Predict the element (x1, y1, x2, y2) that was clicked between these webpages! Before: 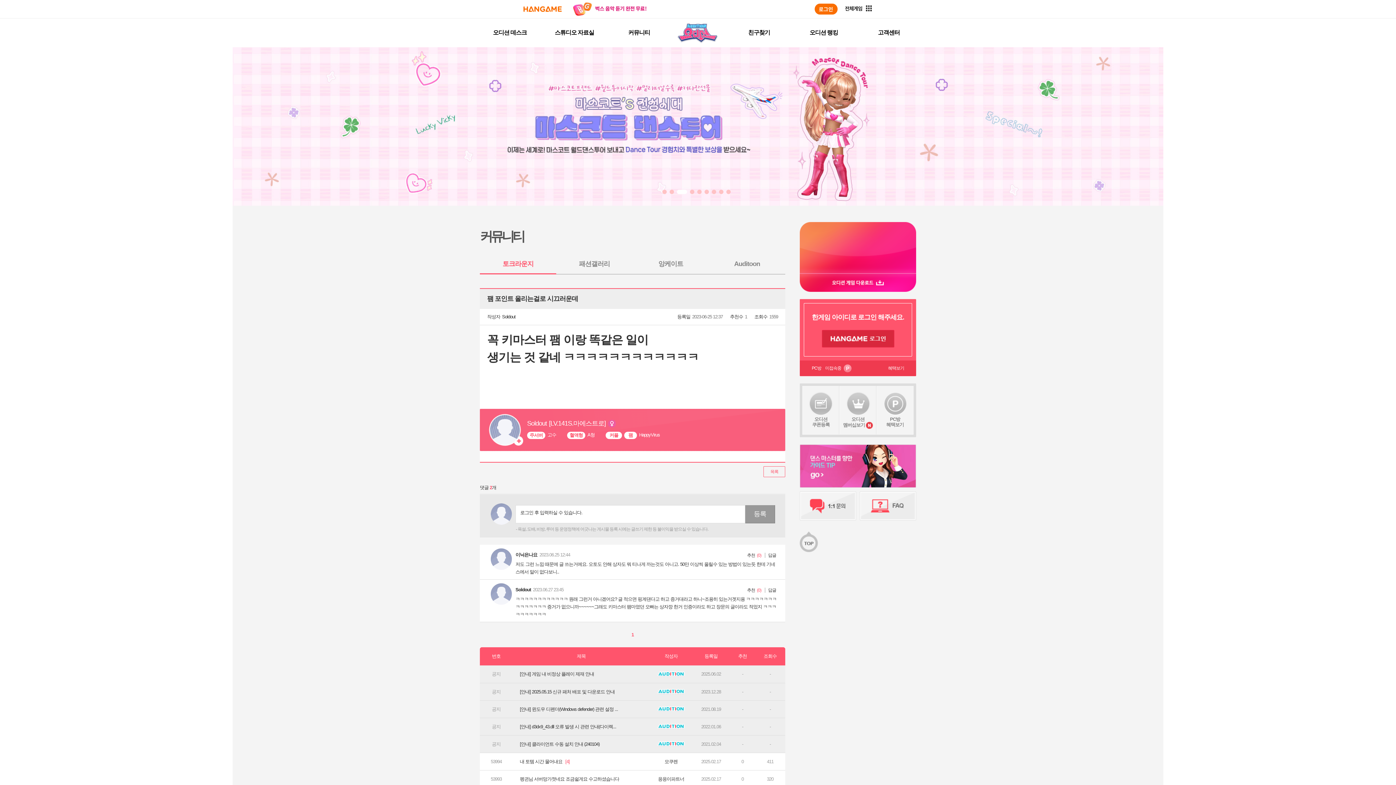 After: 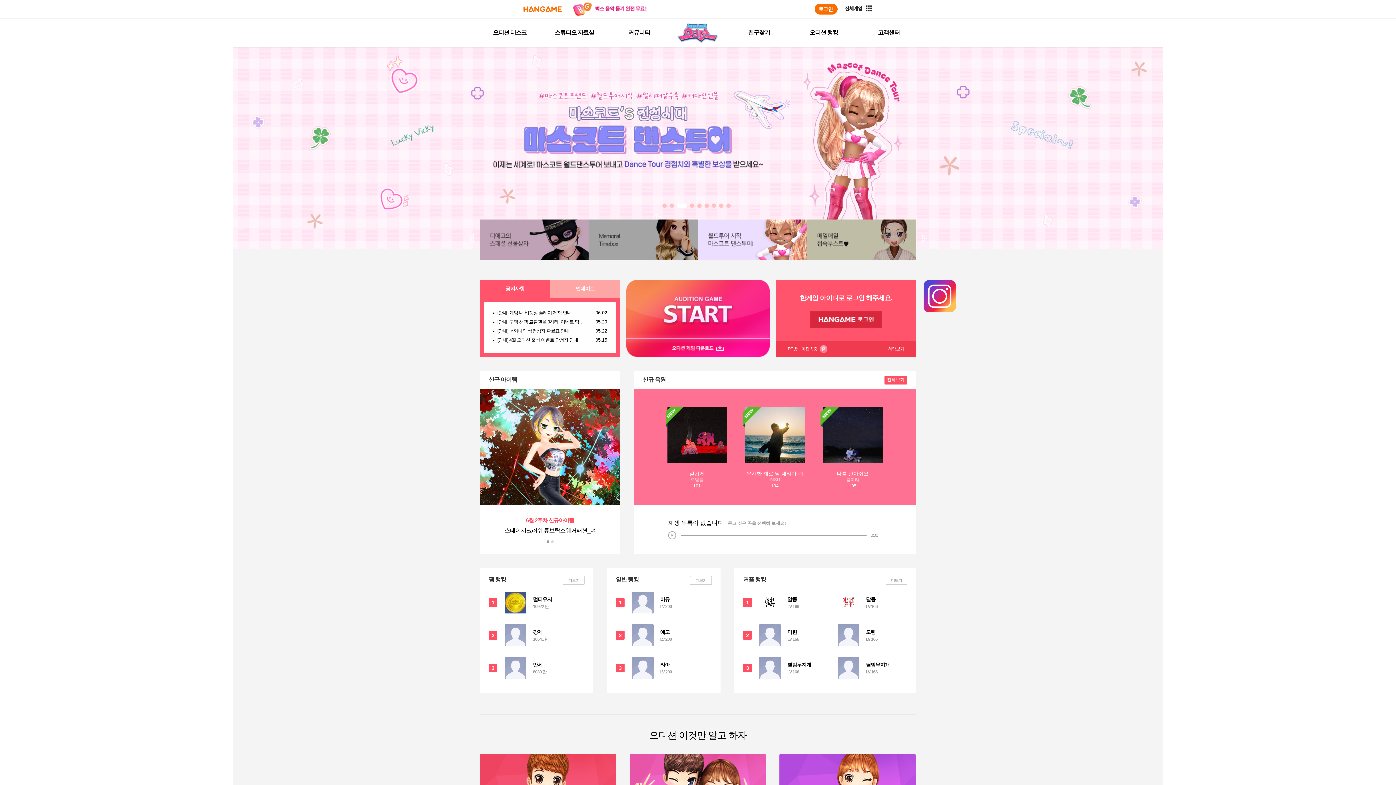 Action: bbox: (677, 29, 718, 35)